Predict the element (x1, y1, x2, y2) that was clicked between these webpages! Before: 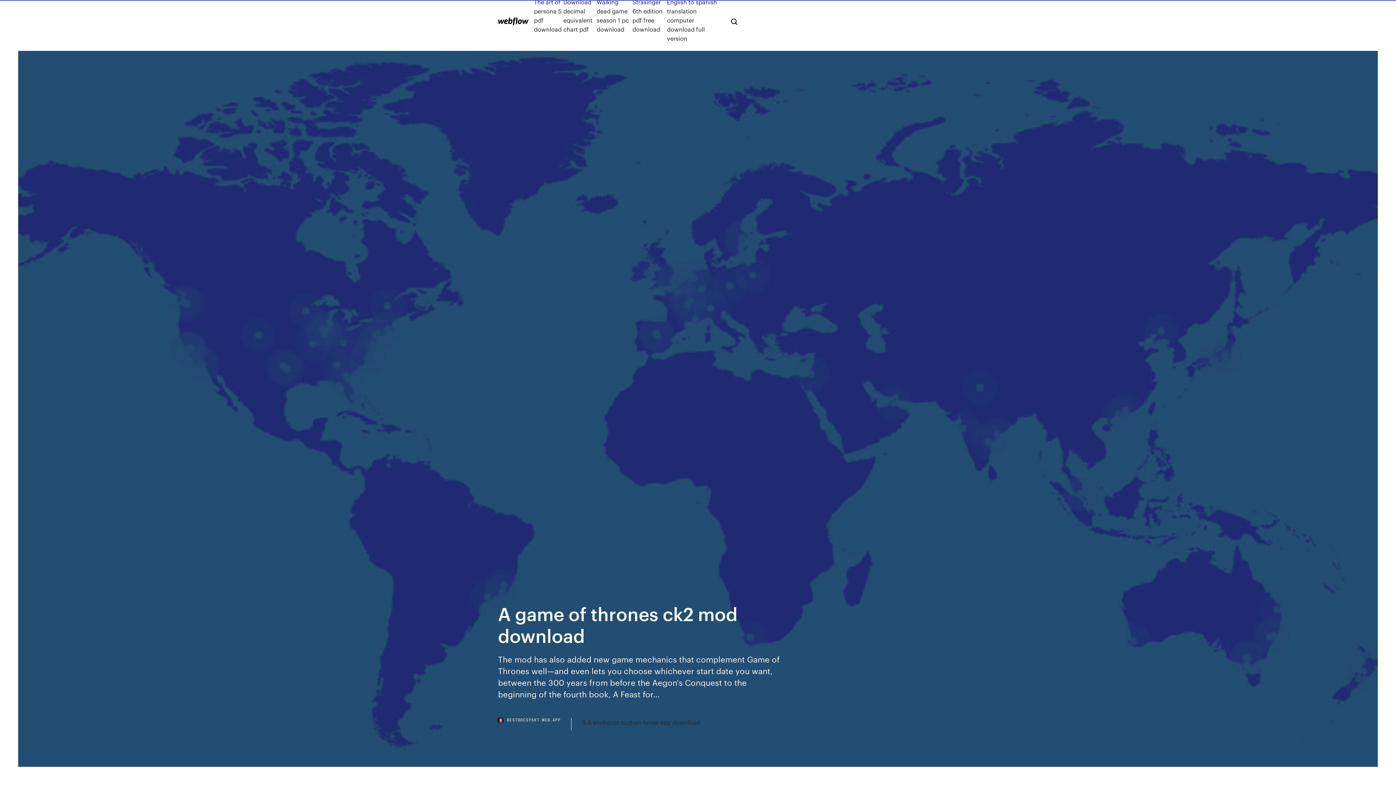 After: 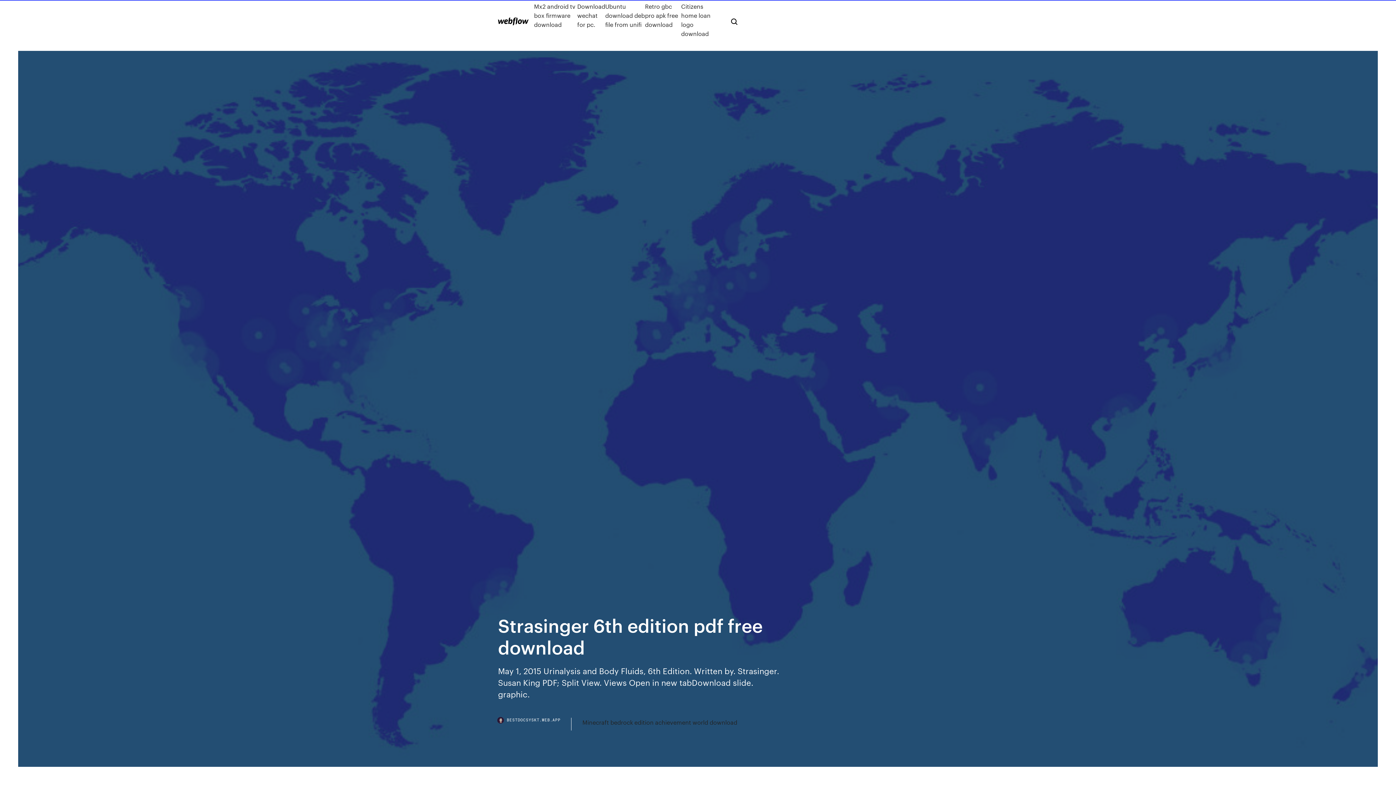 Action: bbox: (632, -2, 667, 42) label: Strasinger 6th edition pdf free download